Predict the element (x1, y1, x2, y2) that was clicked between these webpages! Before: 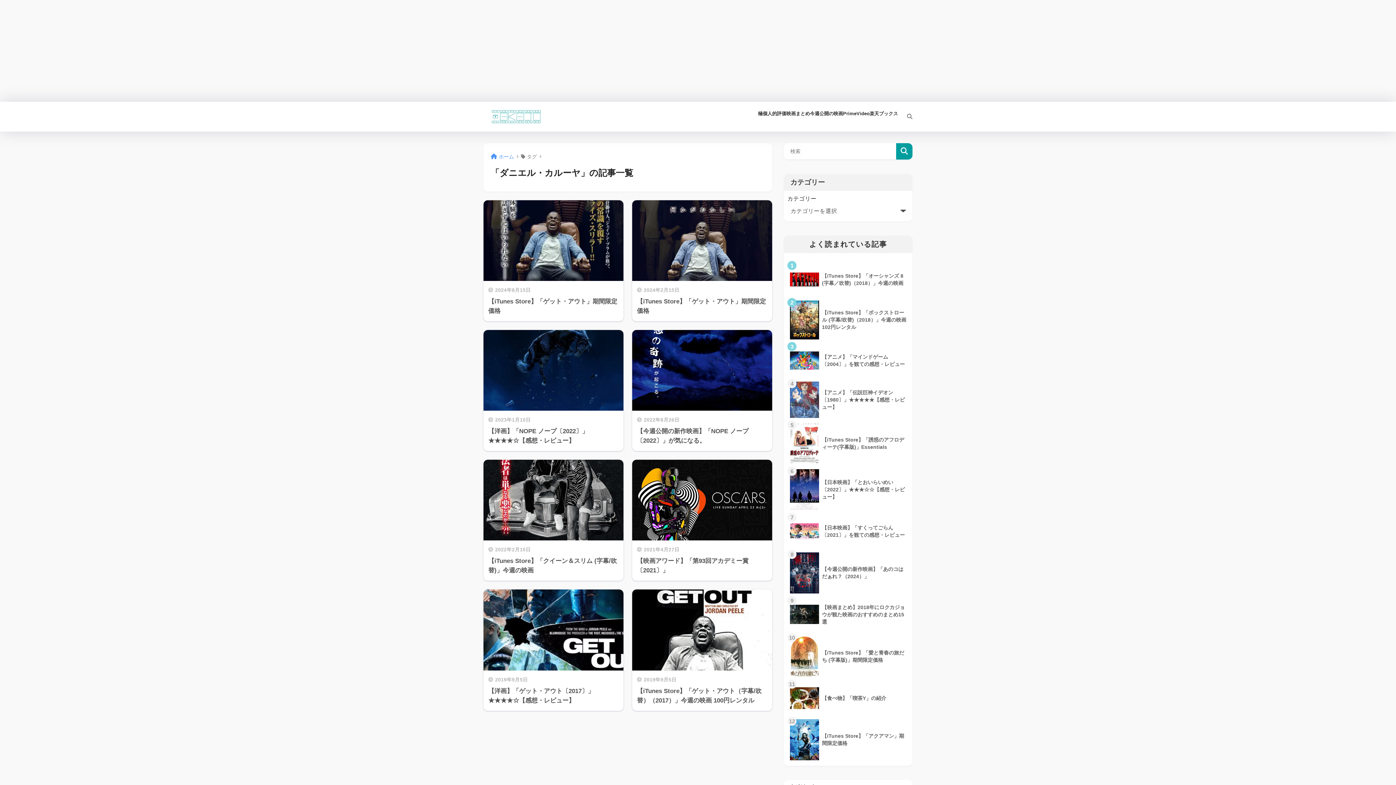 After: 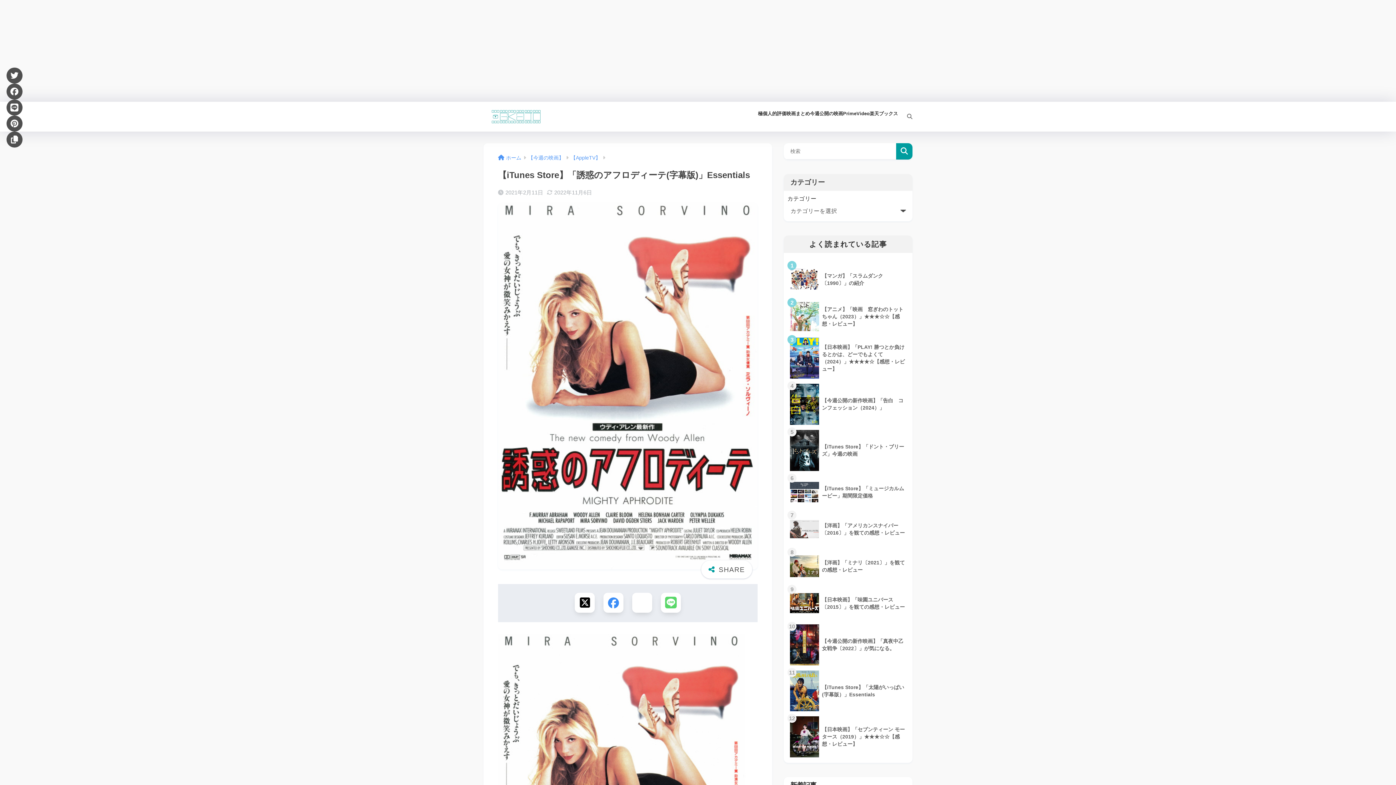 Action: bbox: (787, 420, 909, 466) label: 	【iTunes Store】「誘惑のアフロディーテ(字幕版)」Essentials